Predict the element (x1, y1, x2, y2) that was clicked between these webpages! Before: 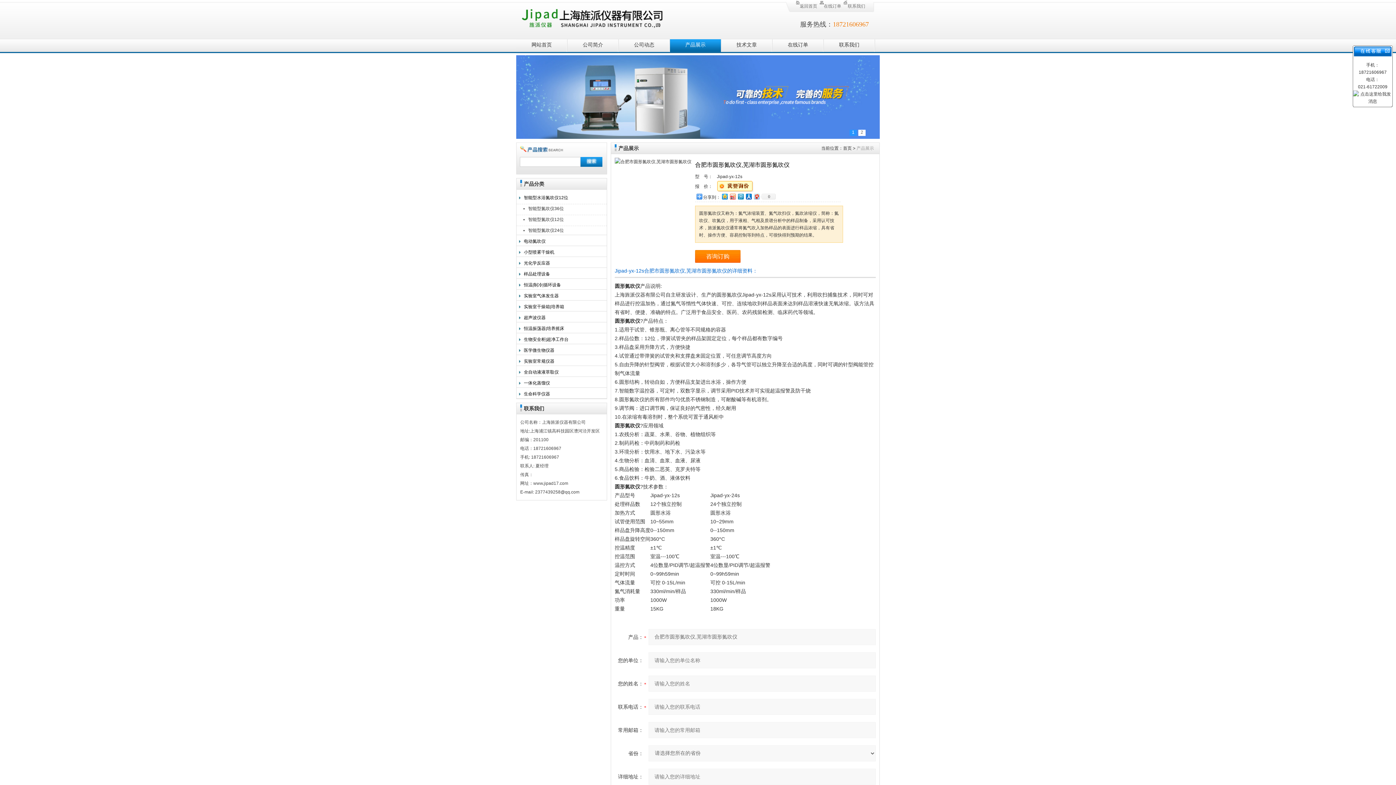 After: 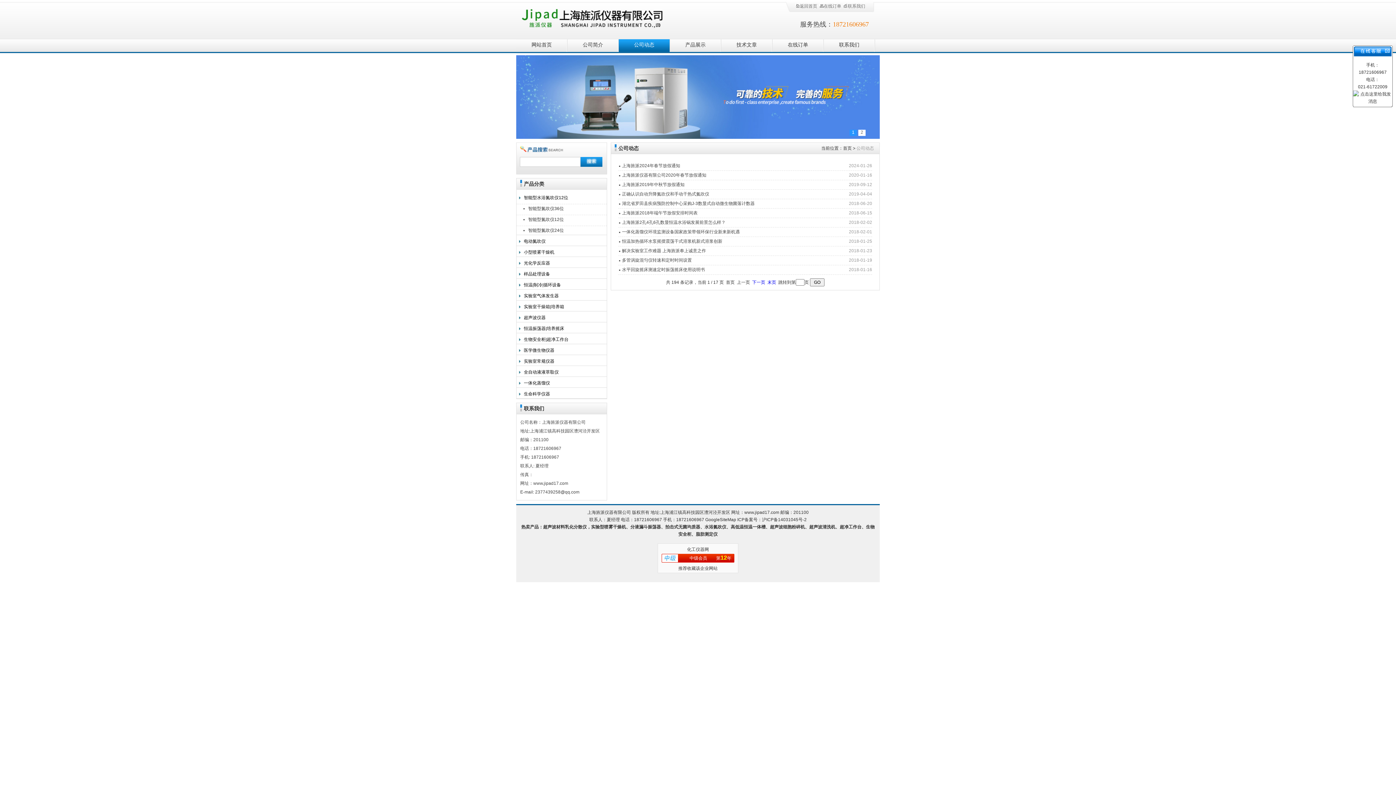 Action: bbox: (618, 39, 669, 52) label: 公司动态